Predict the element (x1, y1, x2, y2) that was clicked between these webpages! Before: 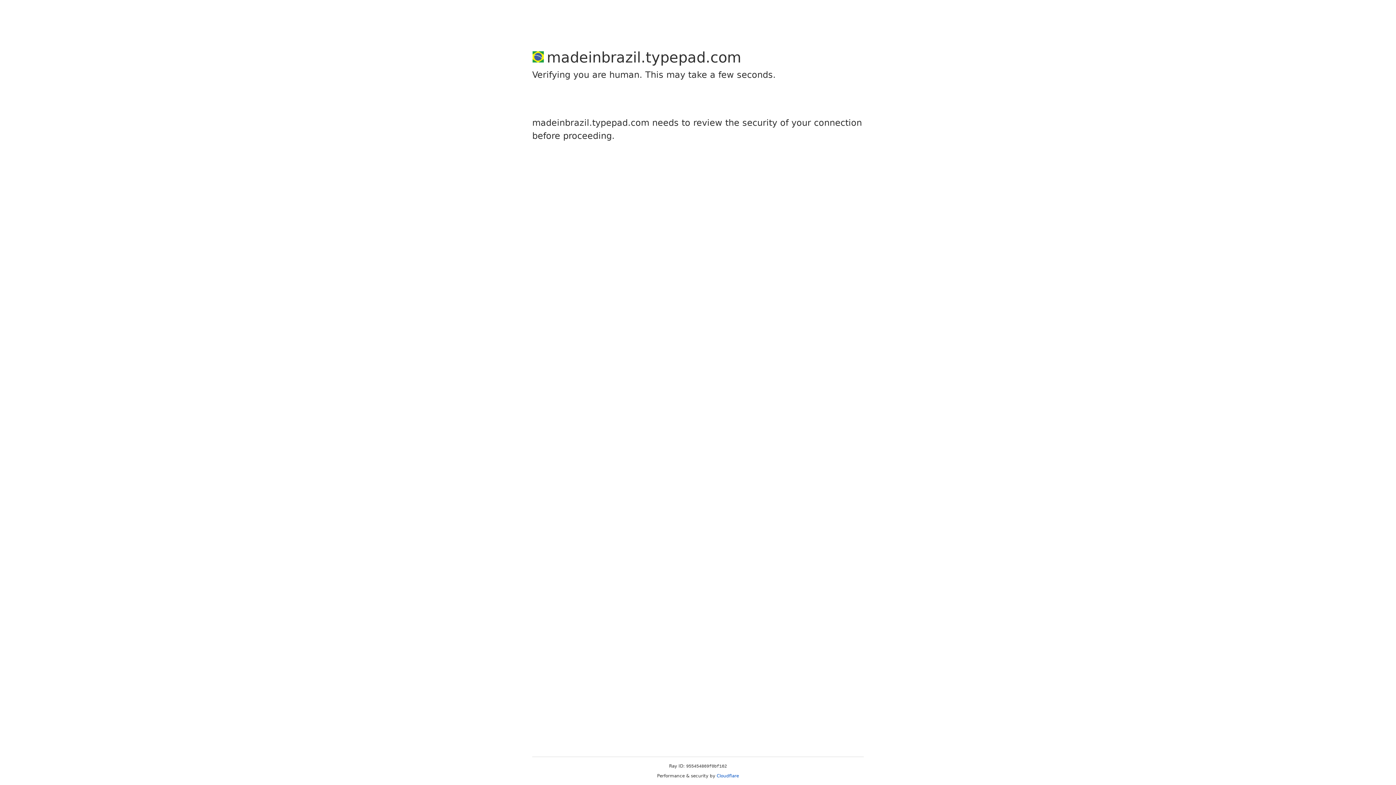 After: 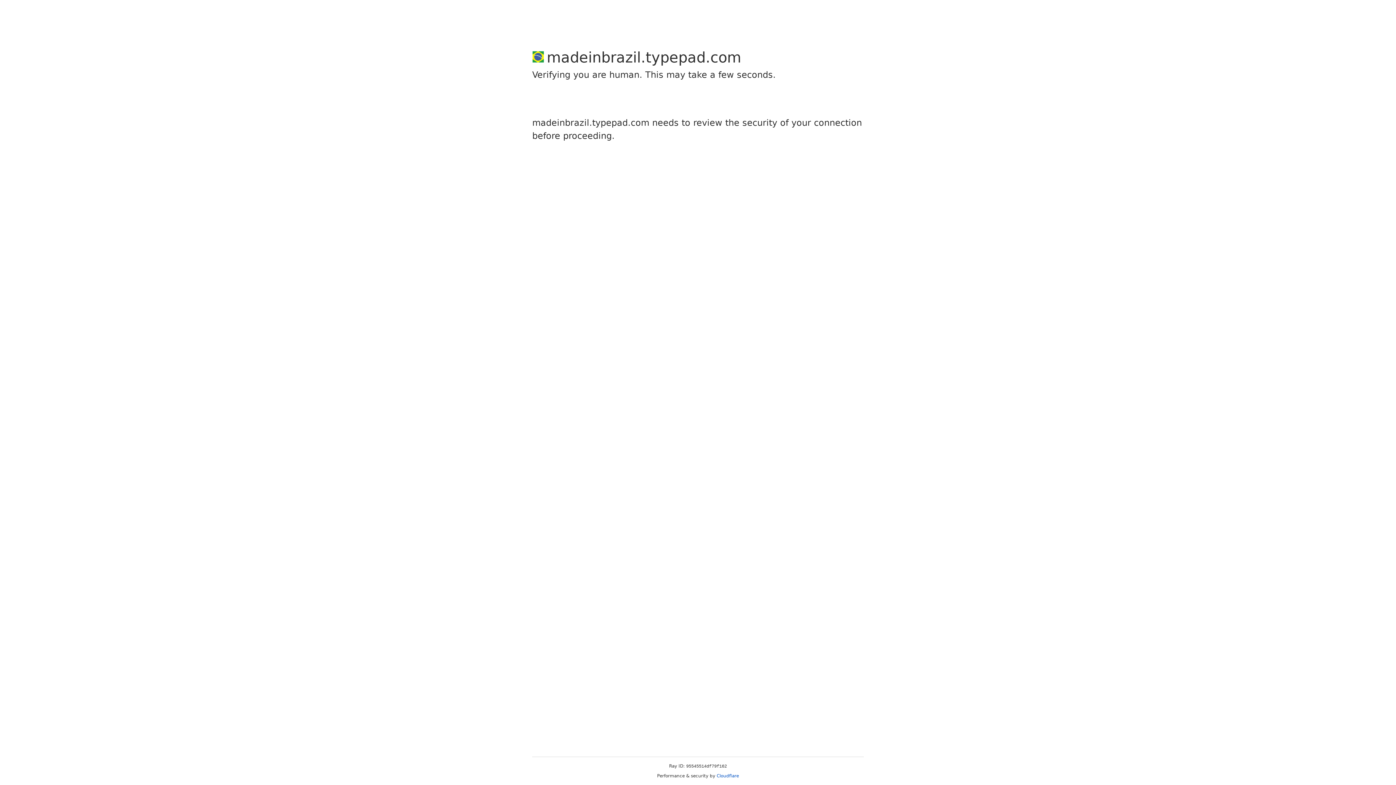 Action: bbox: (716, 773, 739, 778) label: Cloudflare